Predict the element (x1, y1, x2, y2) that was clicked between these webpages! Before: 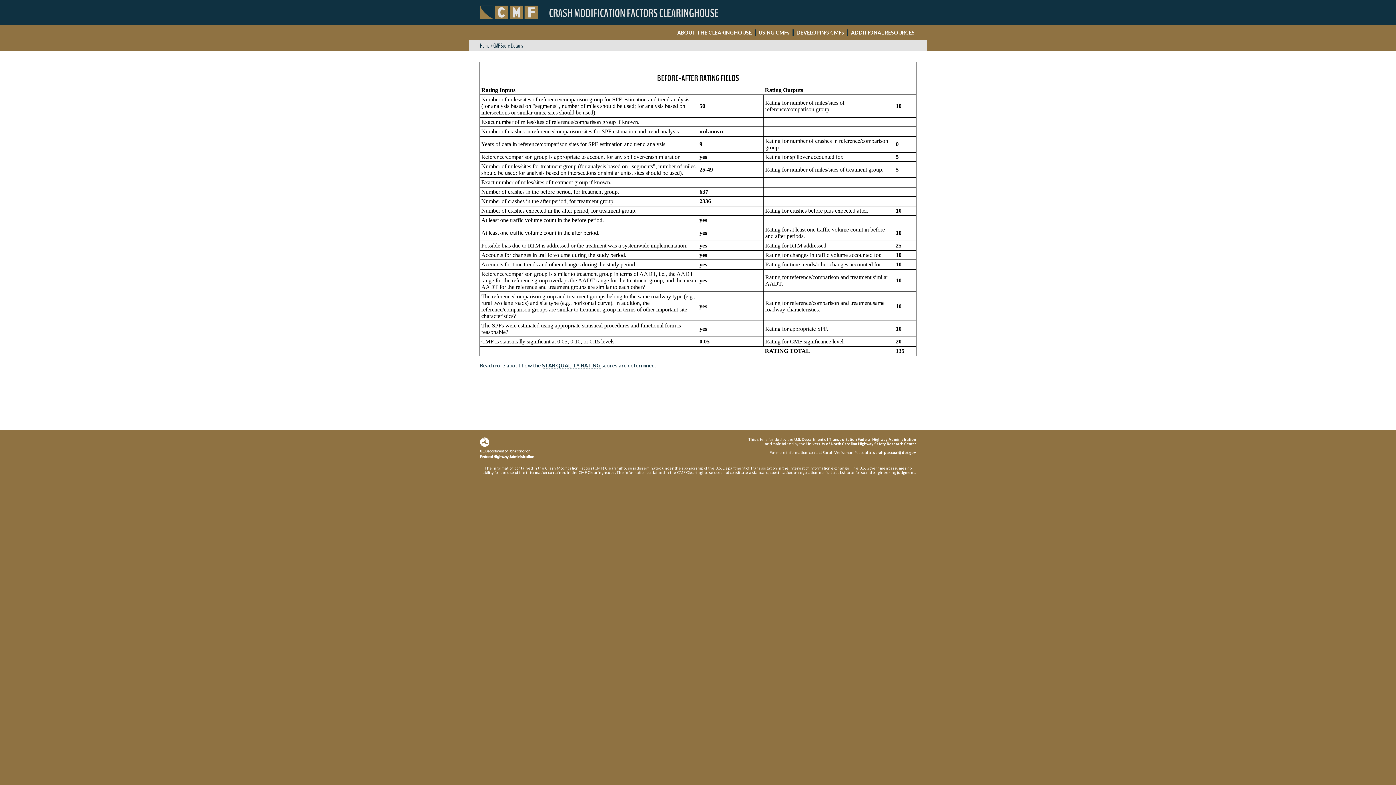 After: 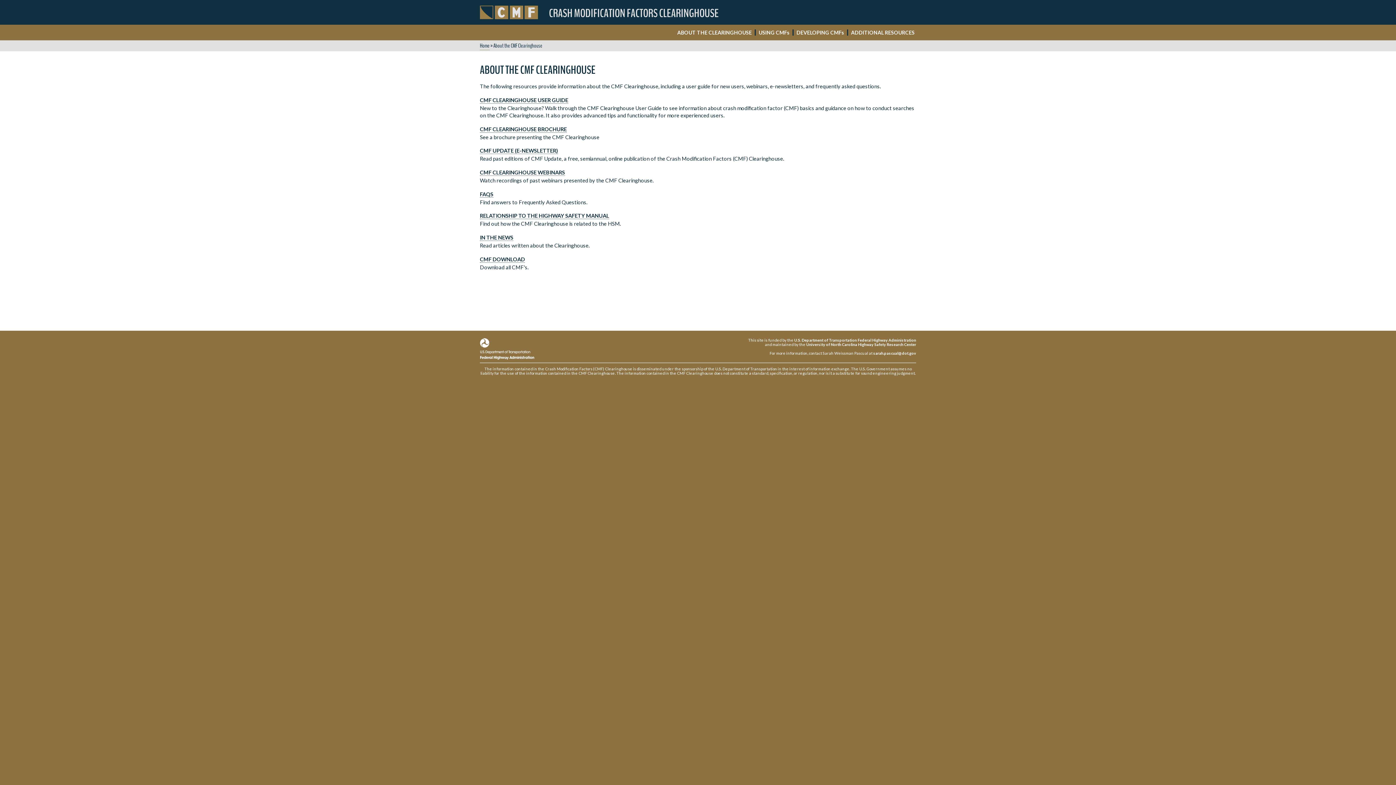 Action: label: ABOUT THE CLEARINGHOUSE bbox: (677, 29, 752, 35)